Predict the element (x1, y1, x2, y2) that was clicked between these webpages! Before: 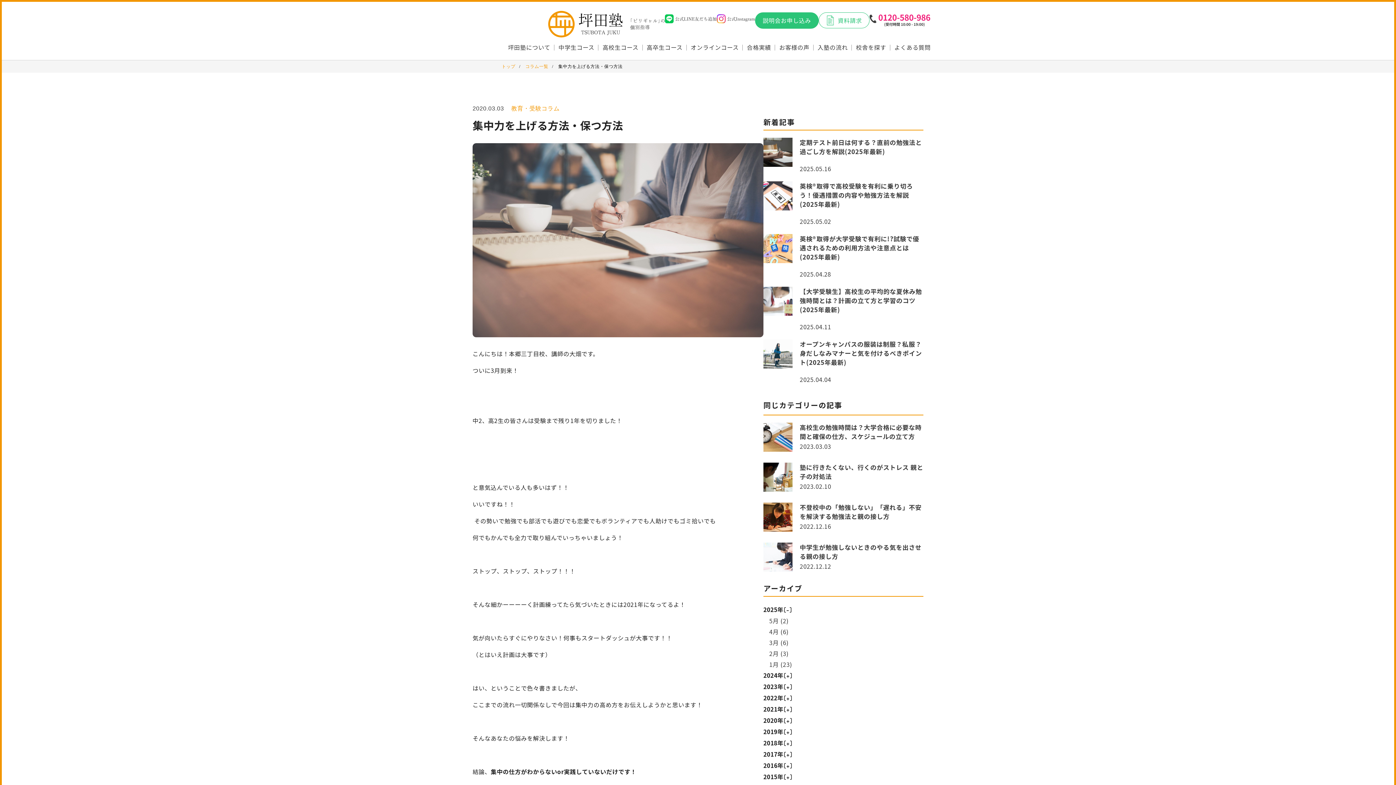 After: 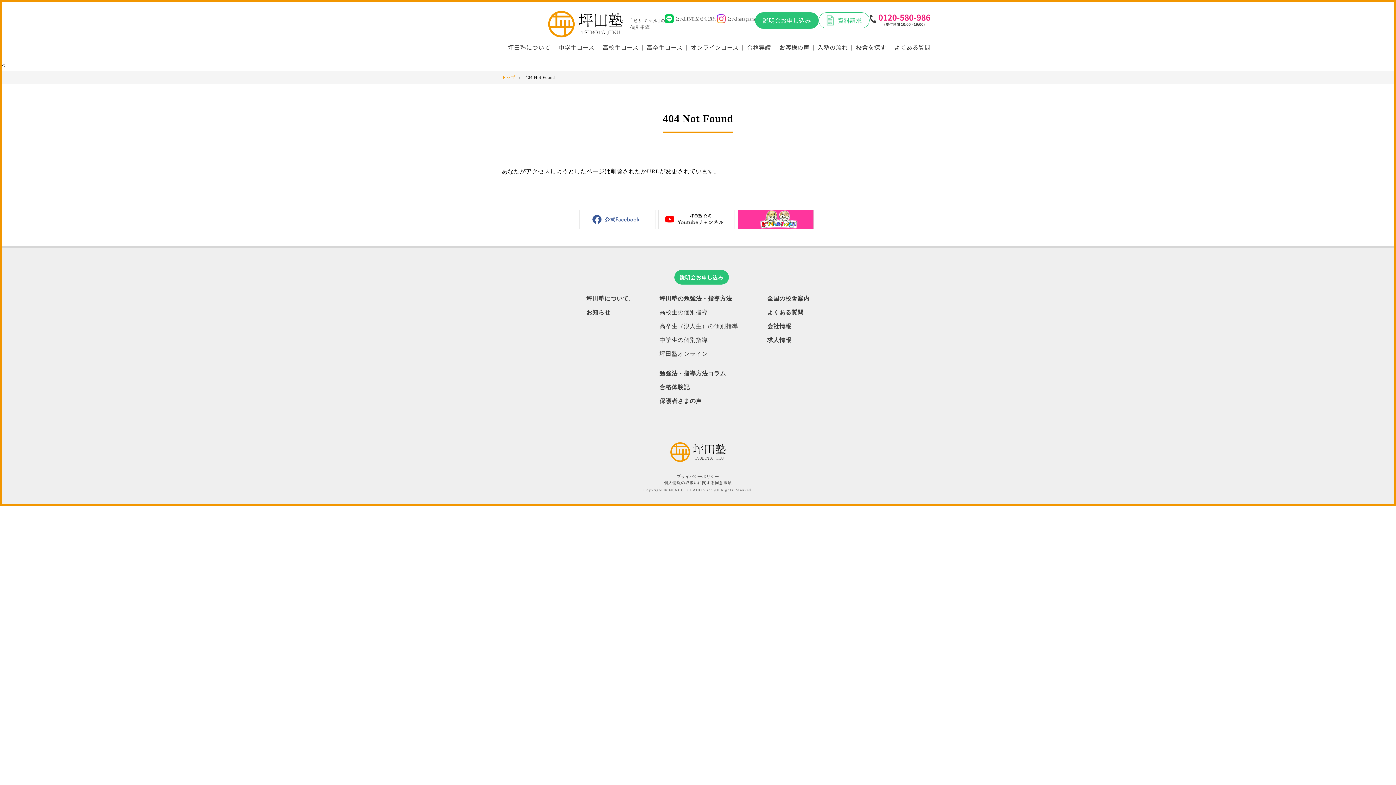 Action: label: 3月 (6) bbox: (769, 638, 789, 647)